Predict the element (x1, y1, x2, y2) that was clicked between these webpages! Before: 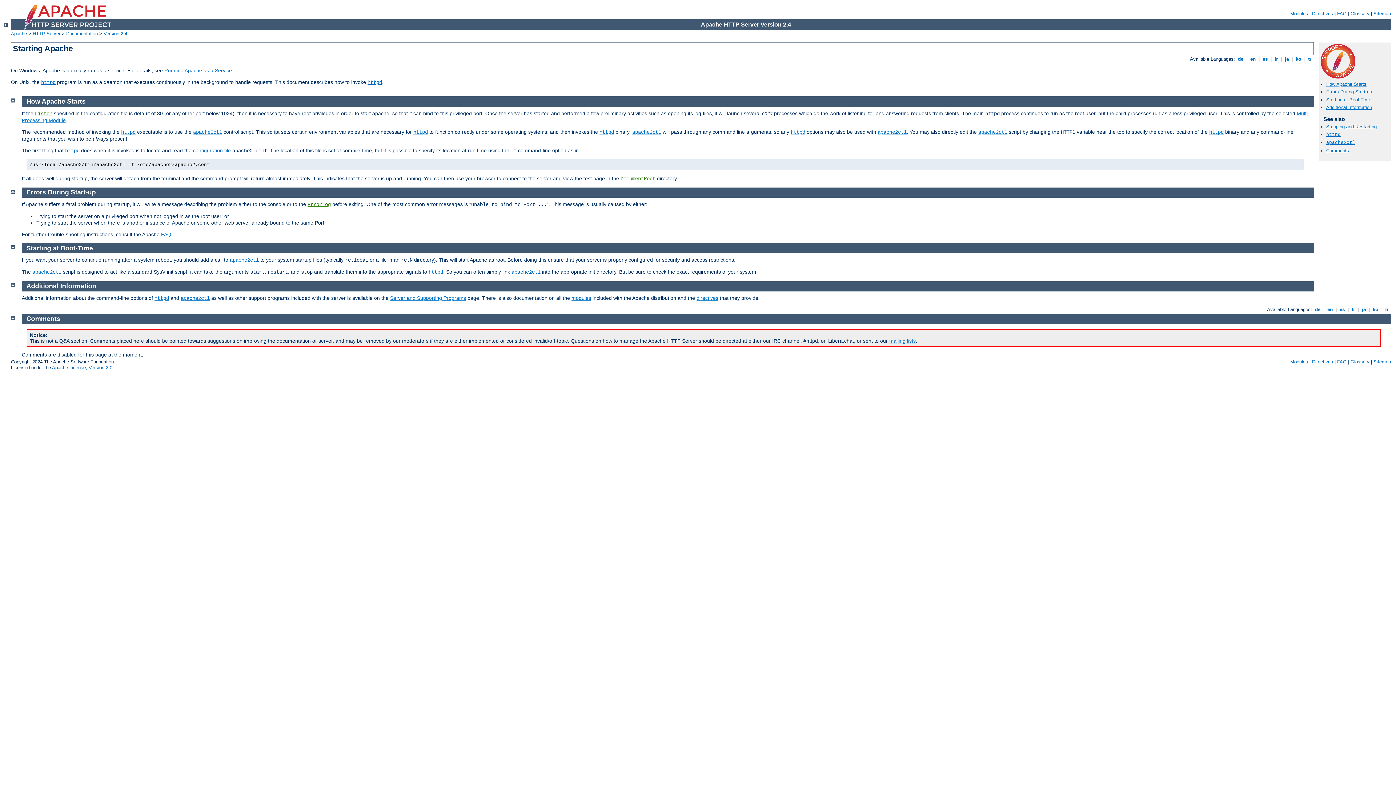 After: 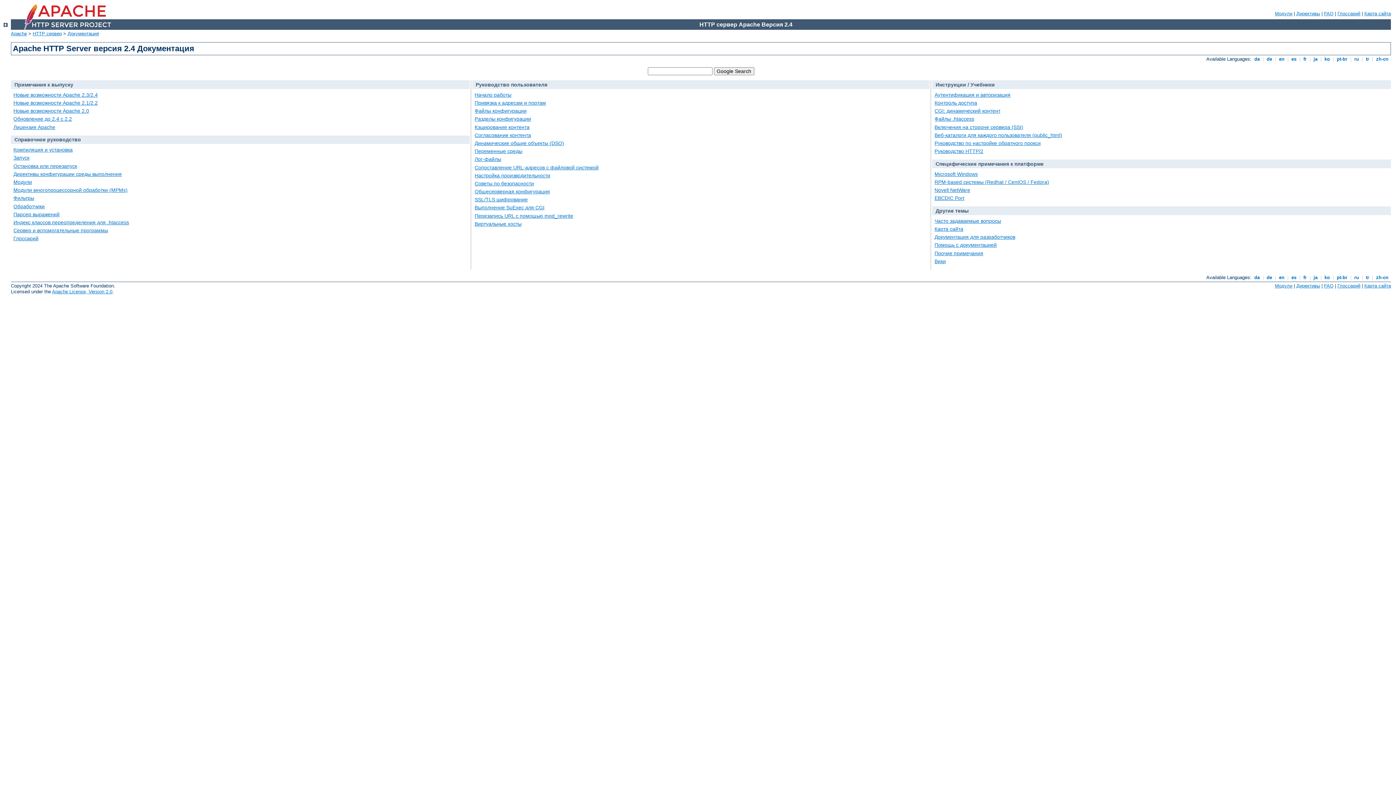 Action: label: Version 2.4 bbox: (103, 30, 127, 36)